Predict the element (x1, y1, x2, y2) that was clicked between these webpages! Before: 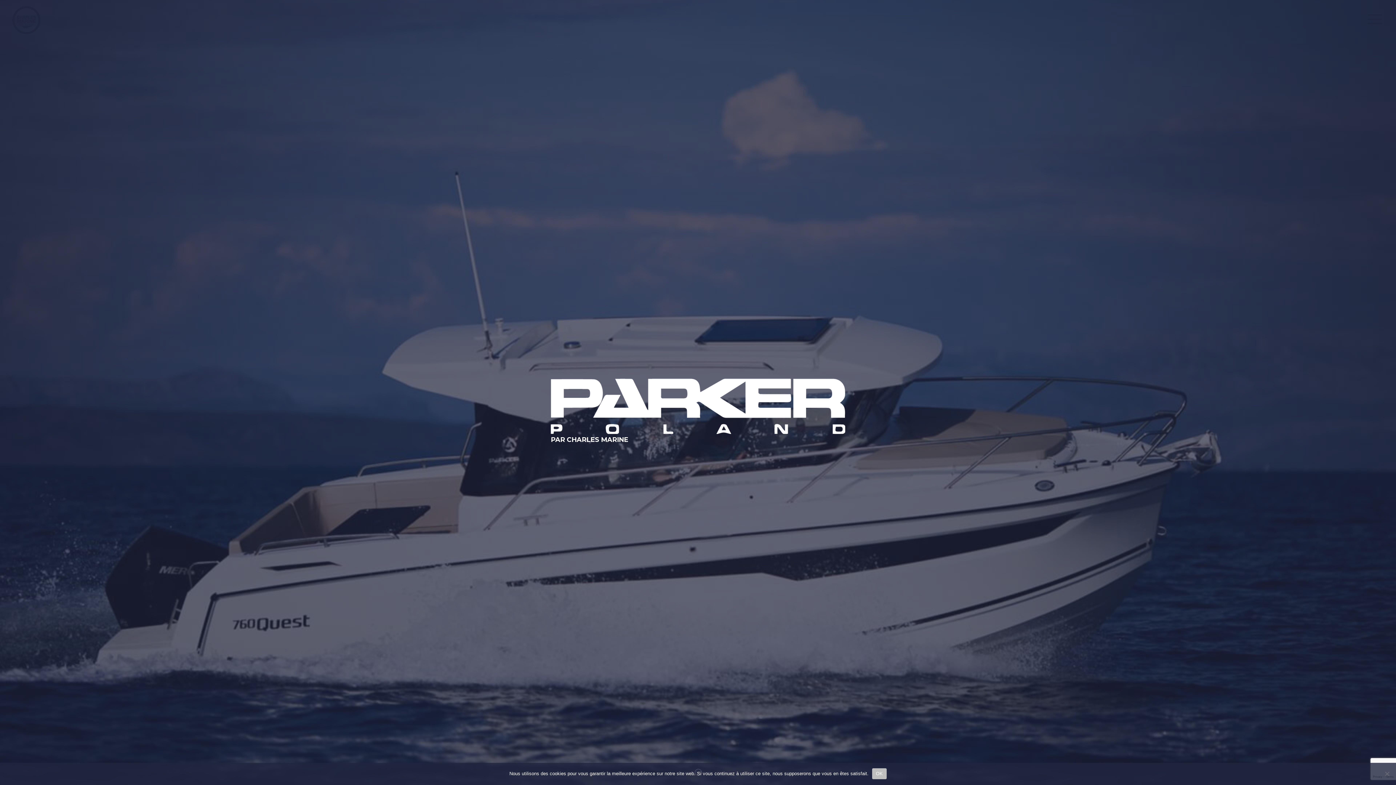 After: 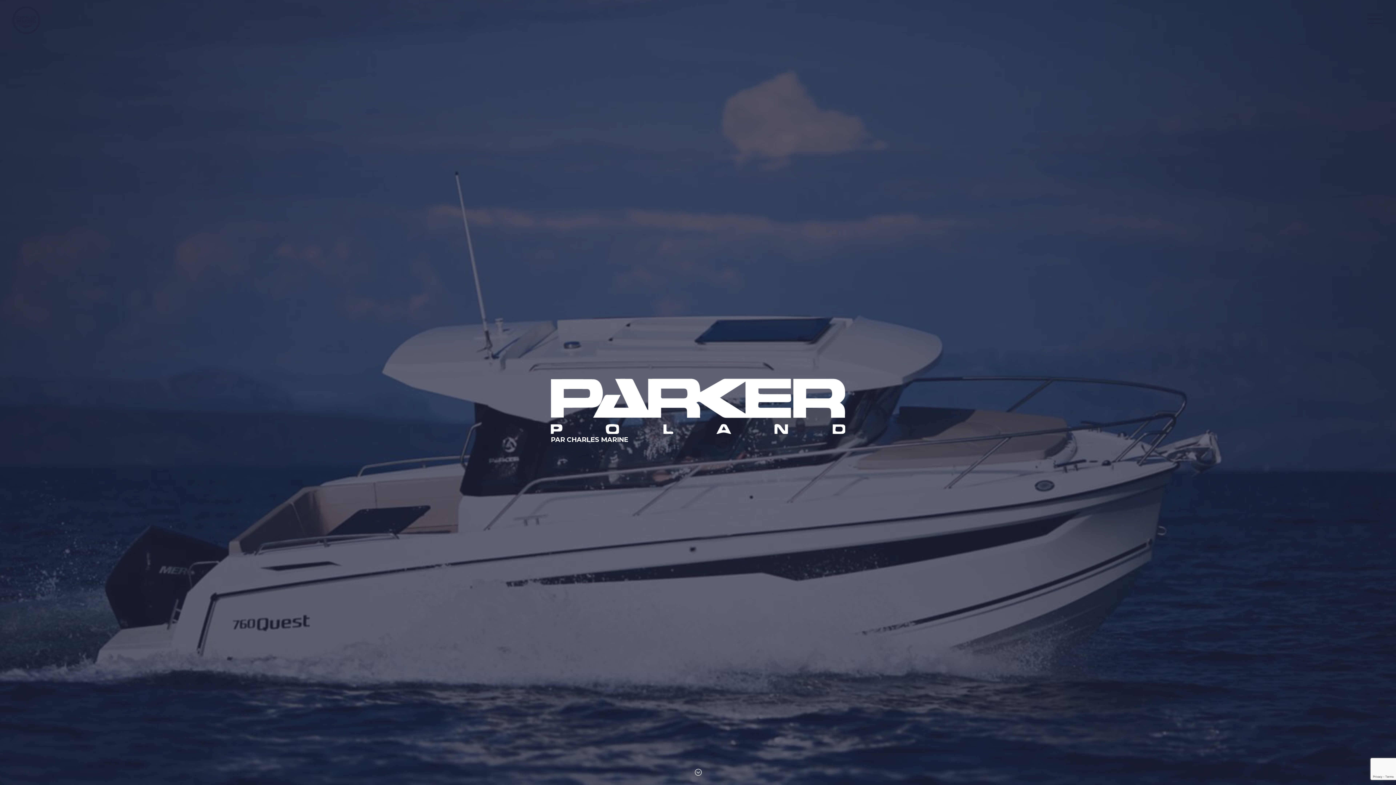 Action: bbox: (872, 768, 886, 779) label: OK